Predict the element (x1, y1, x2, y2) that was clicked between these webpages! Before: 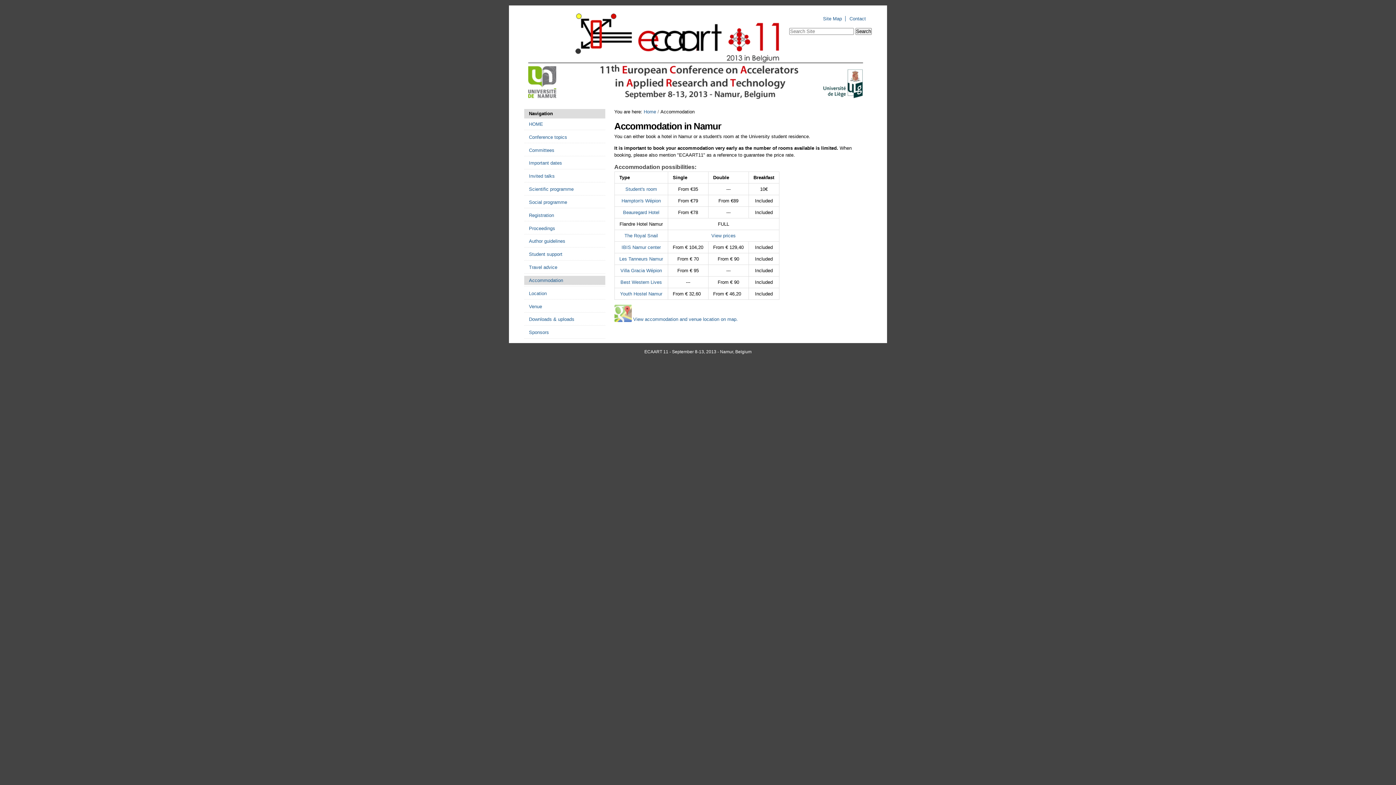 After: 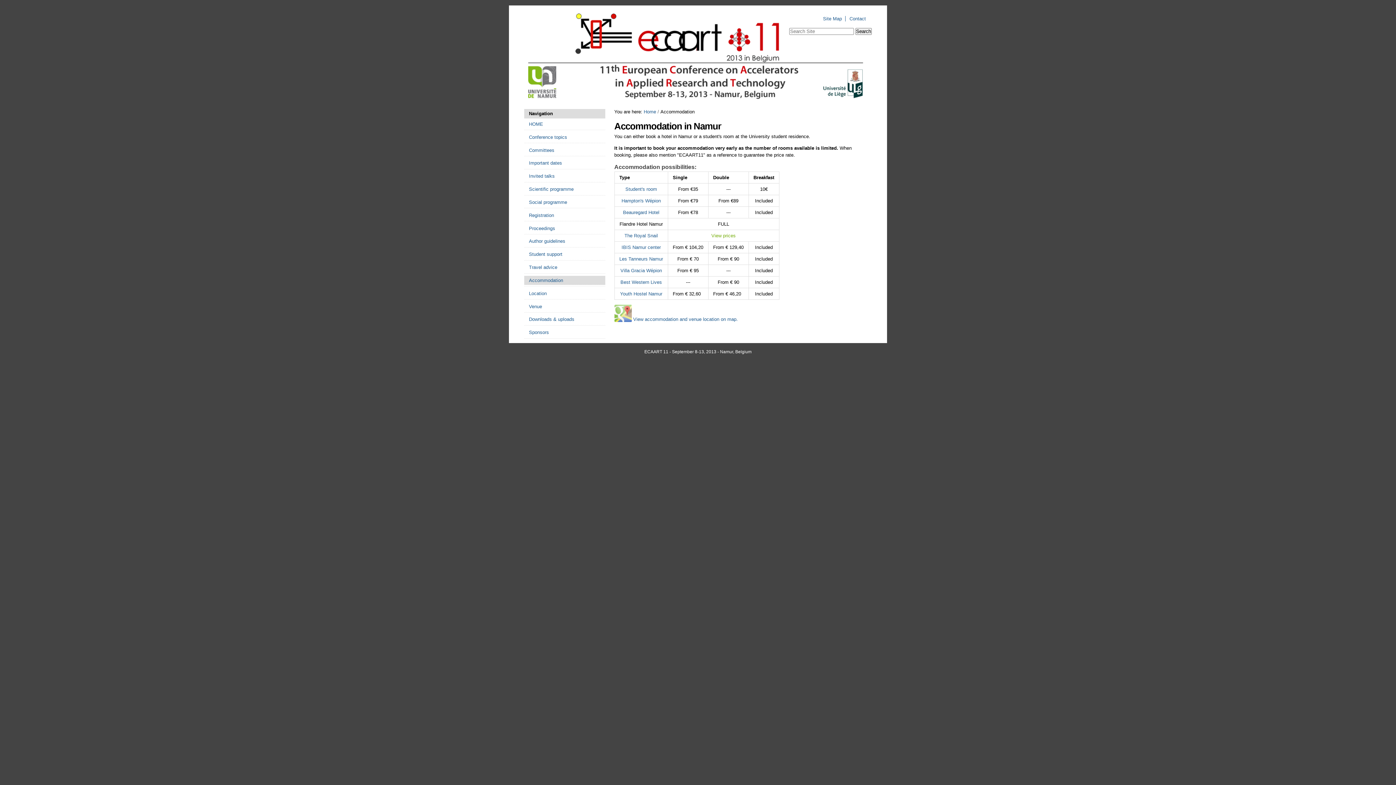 Action: label: View prices bbox: (711, 233, 735, 238)